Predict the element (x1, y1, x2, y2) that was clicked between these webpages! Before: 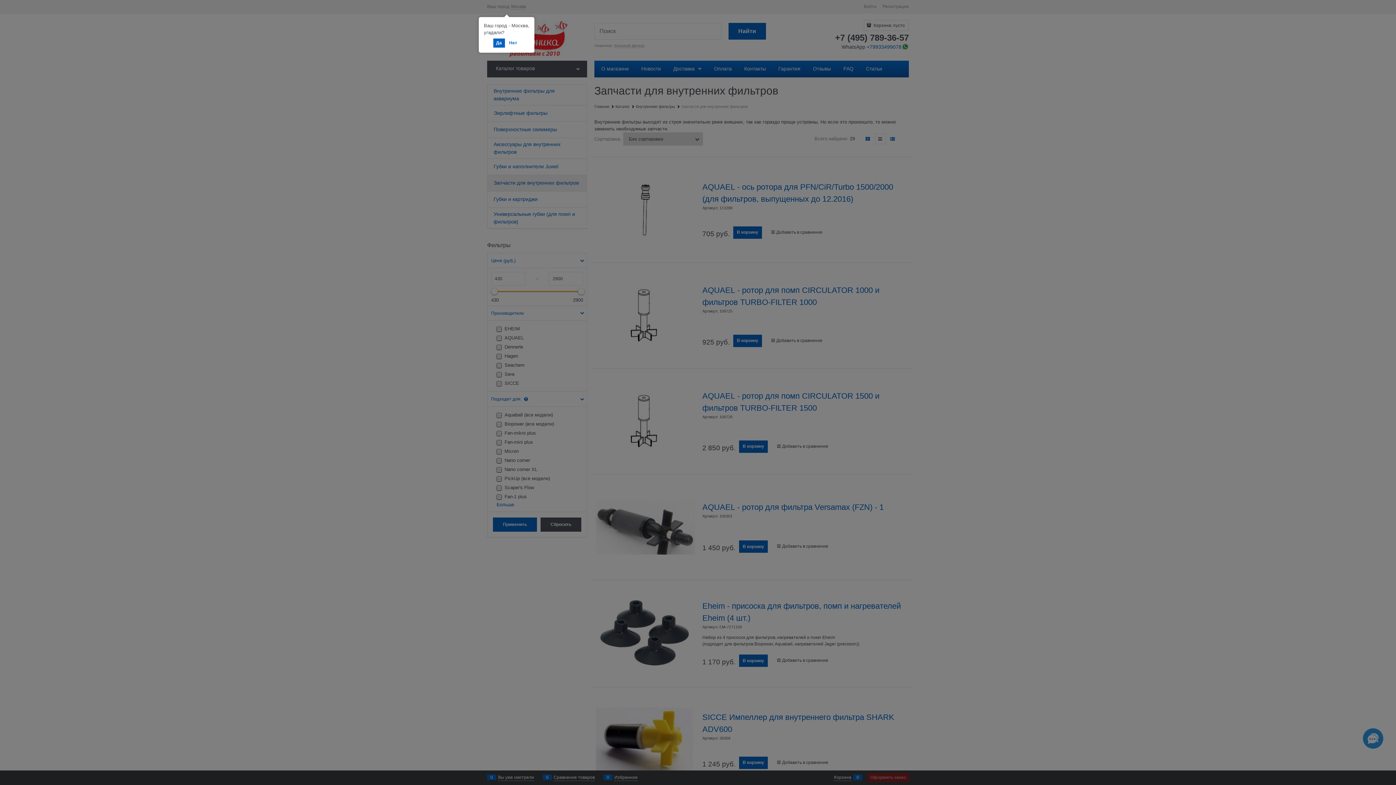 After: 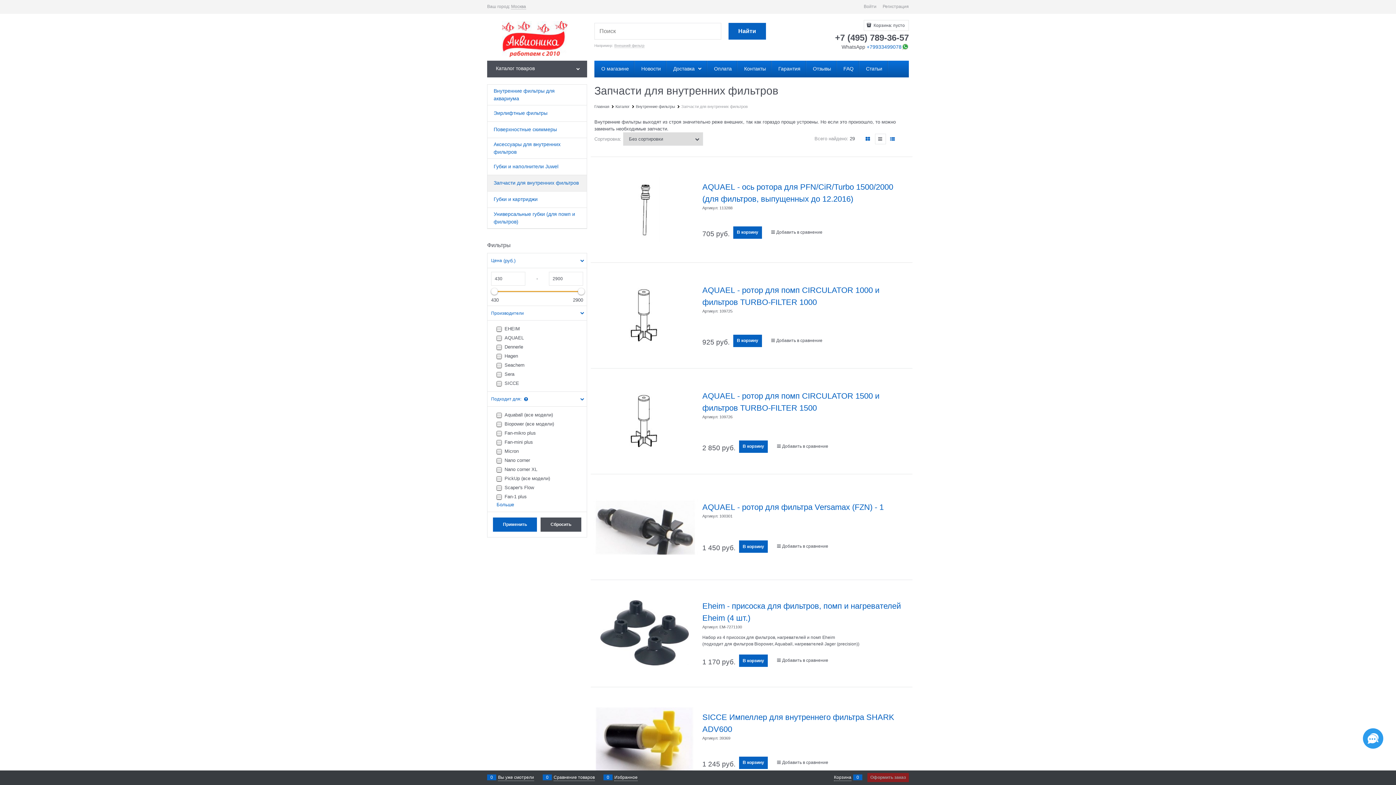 Action: bbox: (493, 38, 504, 47) label: Да